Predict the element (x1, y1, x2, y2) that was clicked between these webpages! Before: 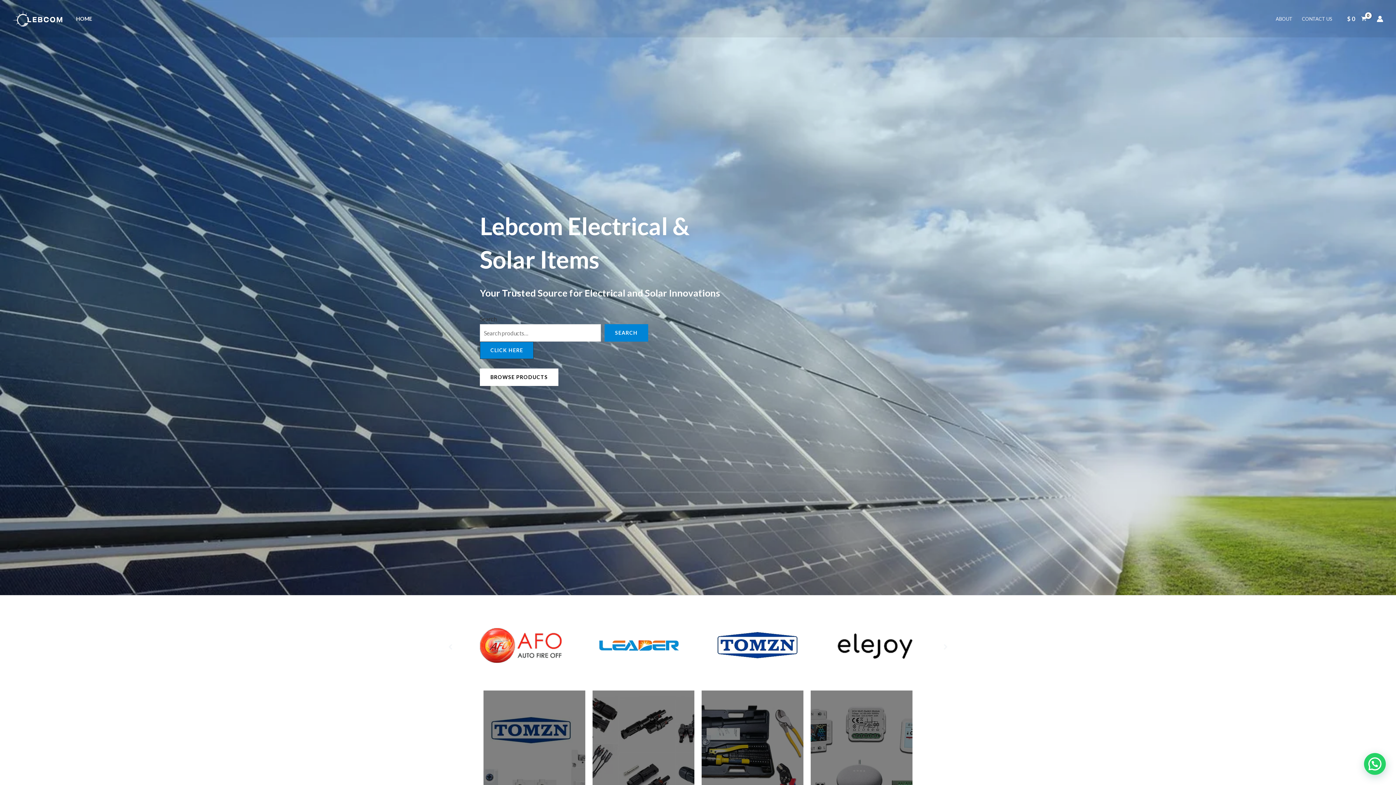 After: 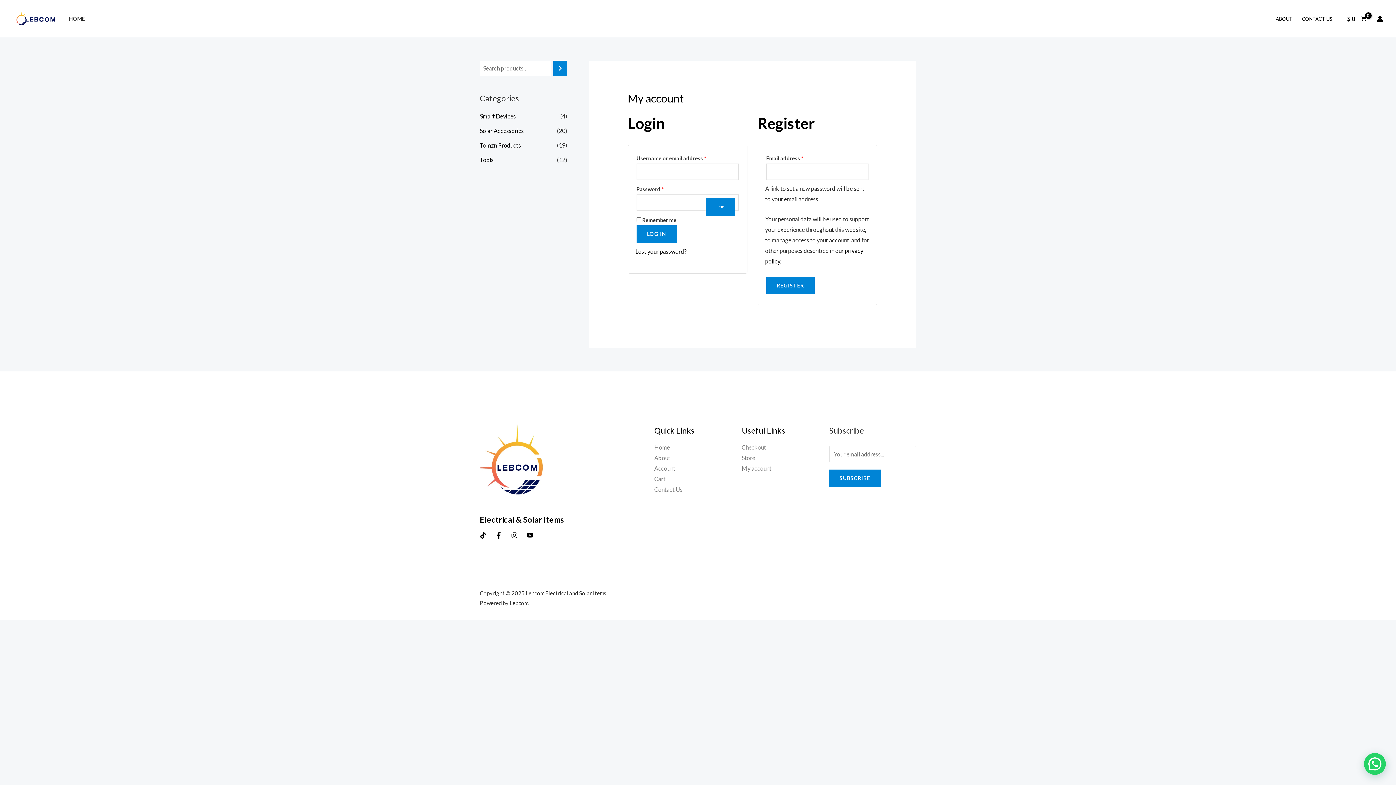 Action: bbox: (1377, 15, 1383, 22) label: Account icon link